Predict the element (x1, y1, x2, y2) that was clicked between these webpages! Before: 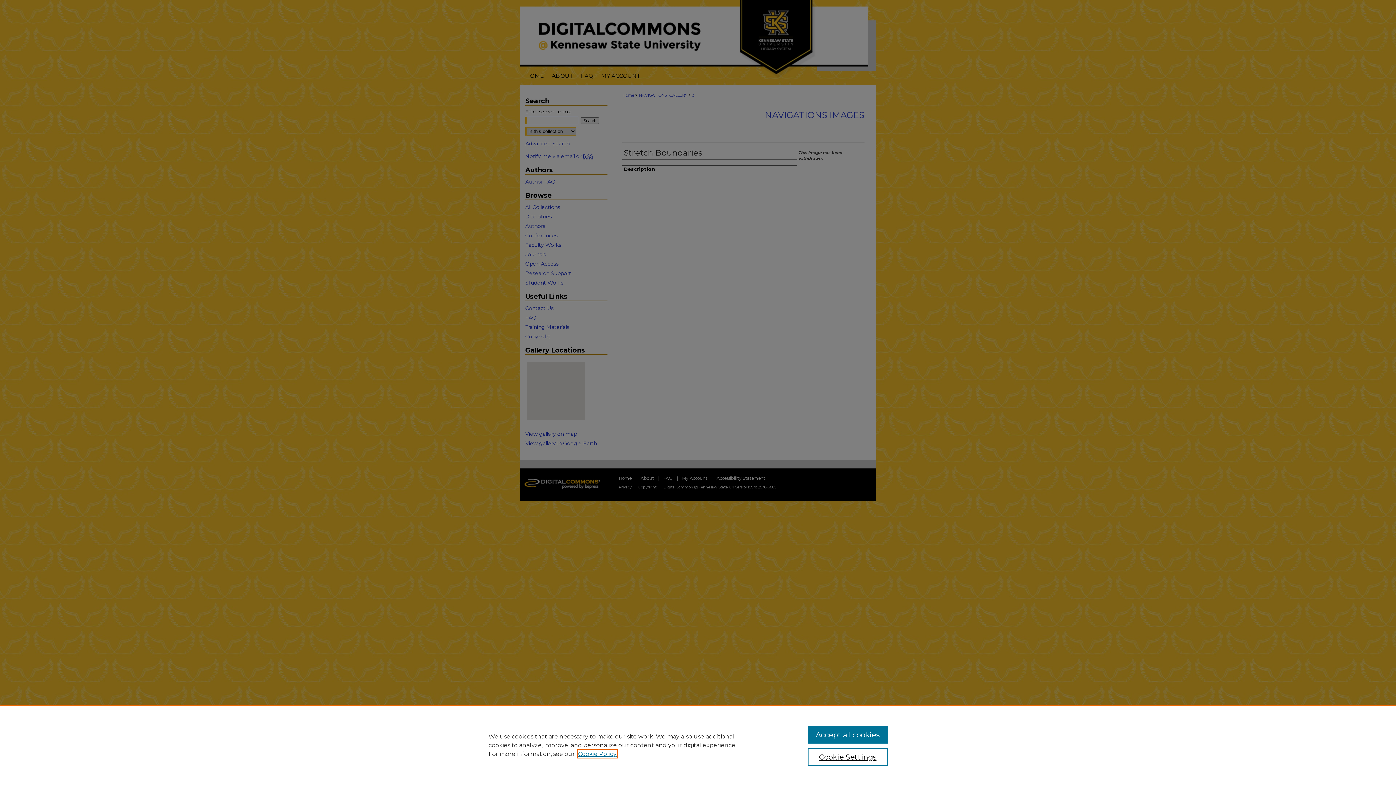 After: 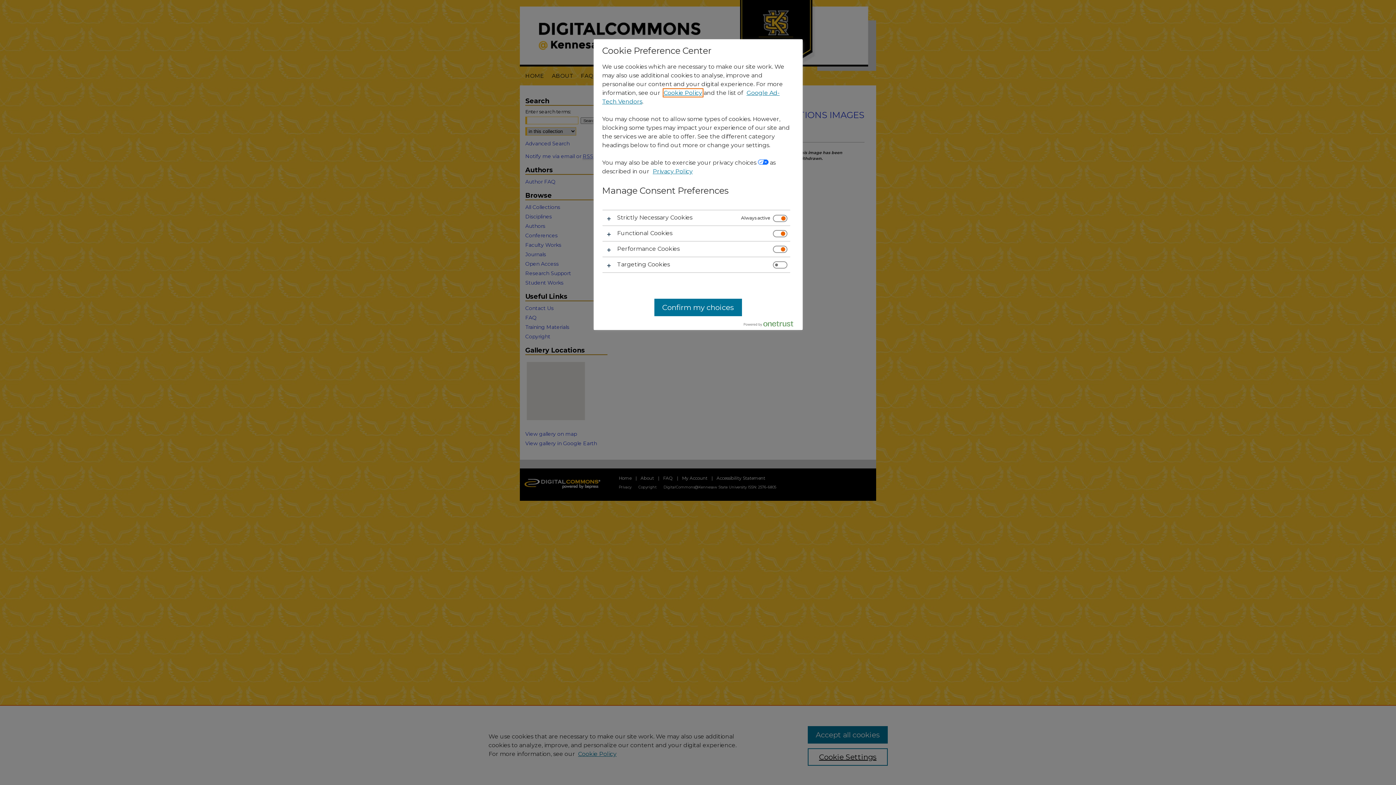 Action: label: Cookie Settings bbox: (807, 748, 887, 766)